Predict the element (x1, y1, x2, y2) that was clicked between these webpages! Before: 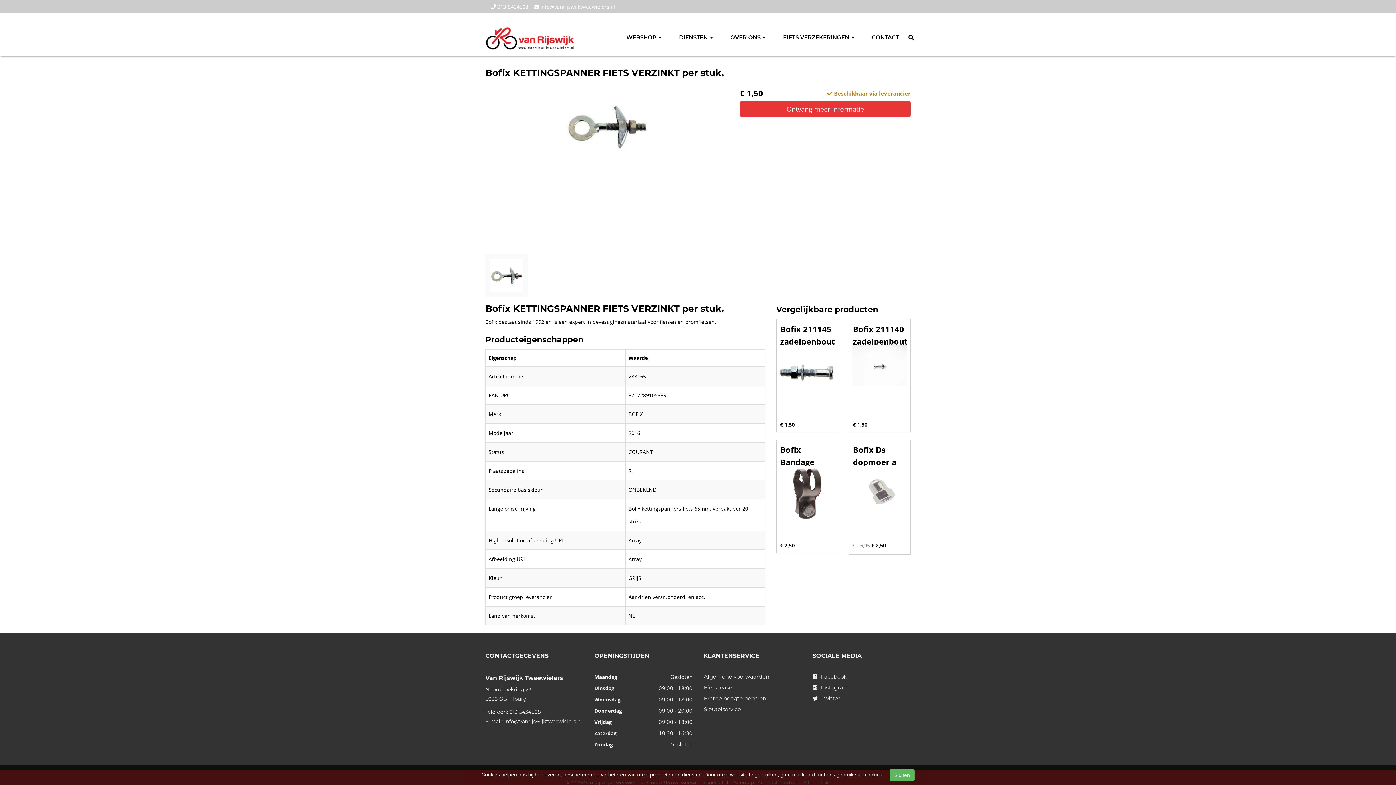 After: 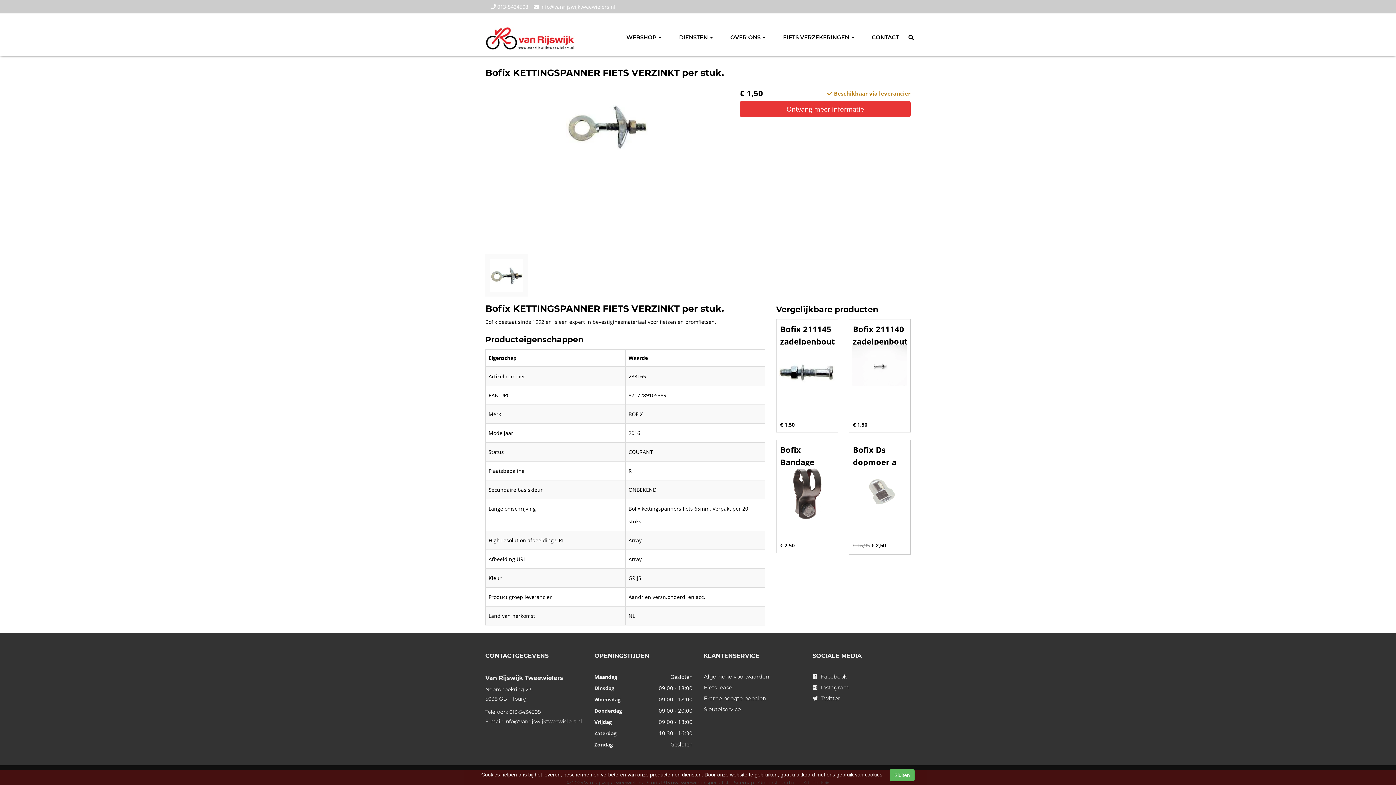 Action: bbox: (812, 682, 910, 693) label:  Instagram